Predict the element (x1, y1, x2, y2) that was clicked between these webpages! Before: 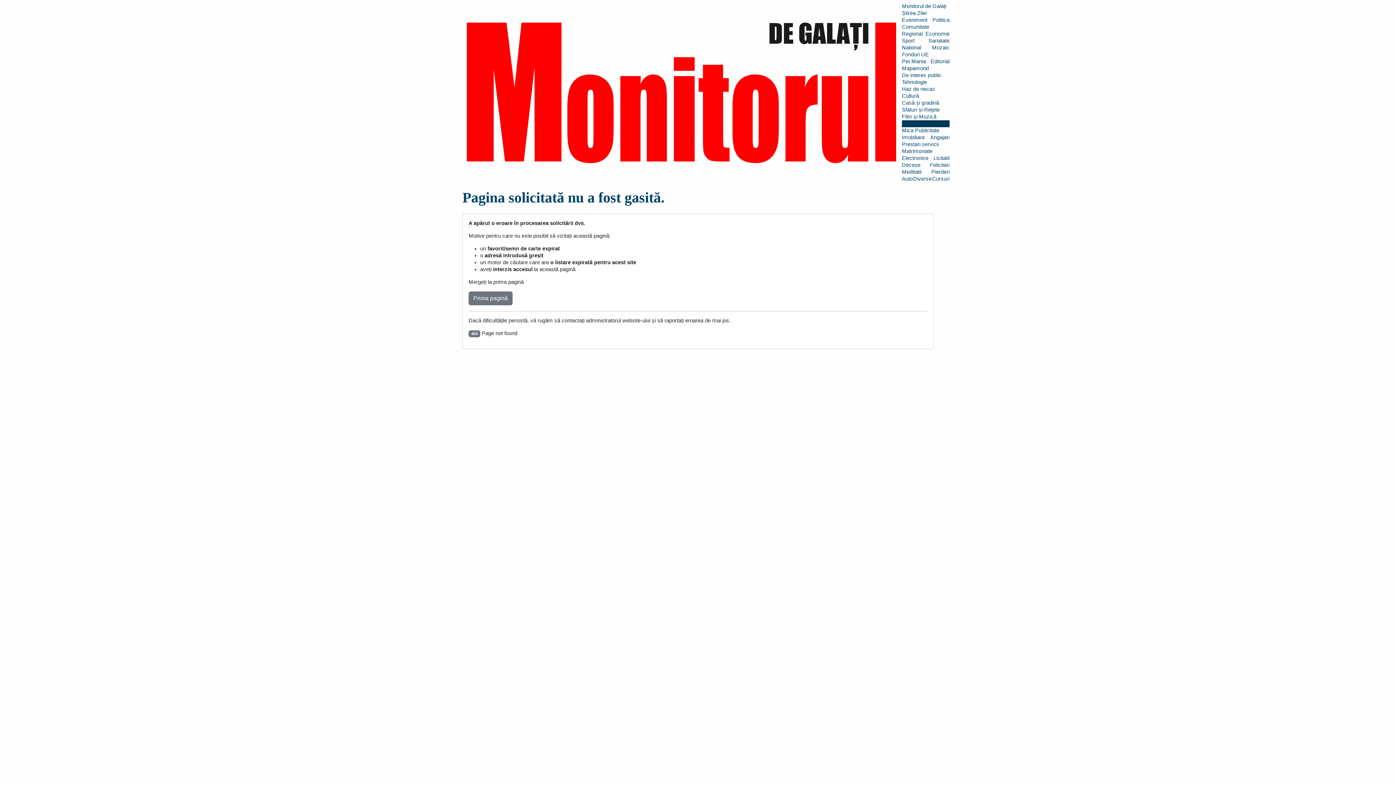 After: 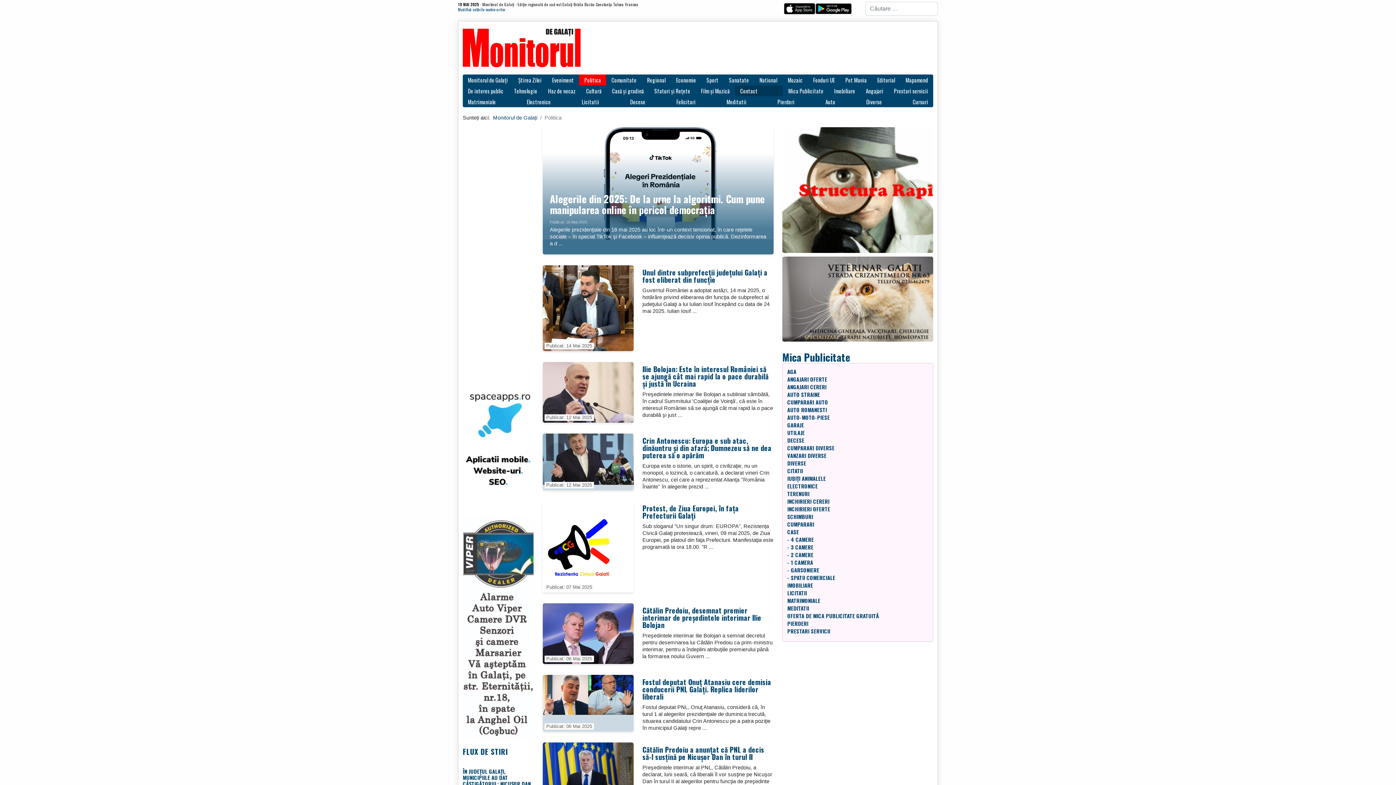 Action: bbox: (932, 17, 949, 22) label: Politica